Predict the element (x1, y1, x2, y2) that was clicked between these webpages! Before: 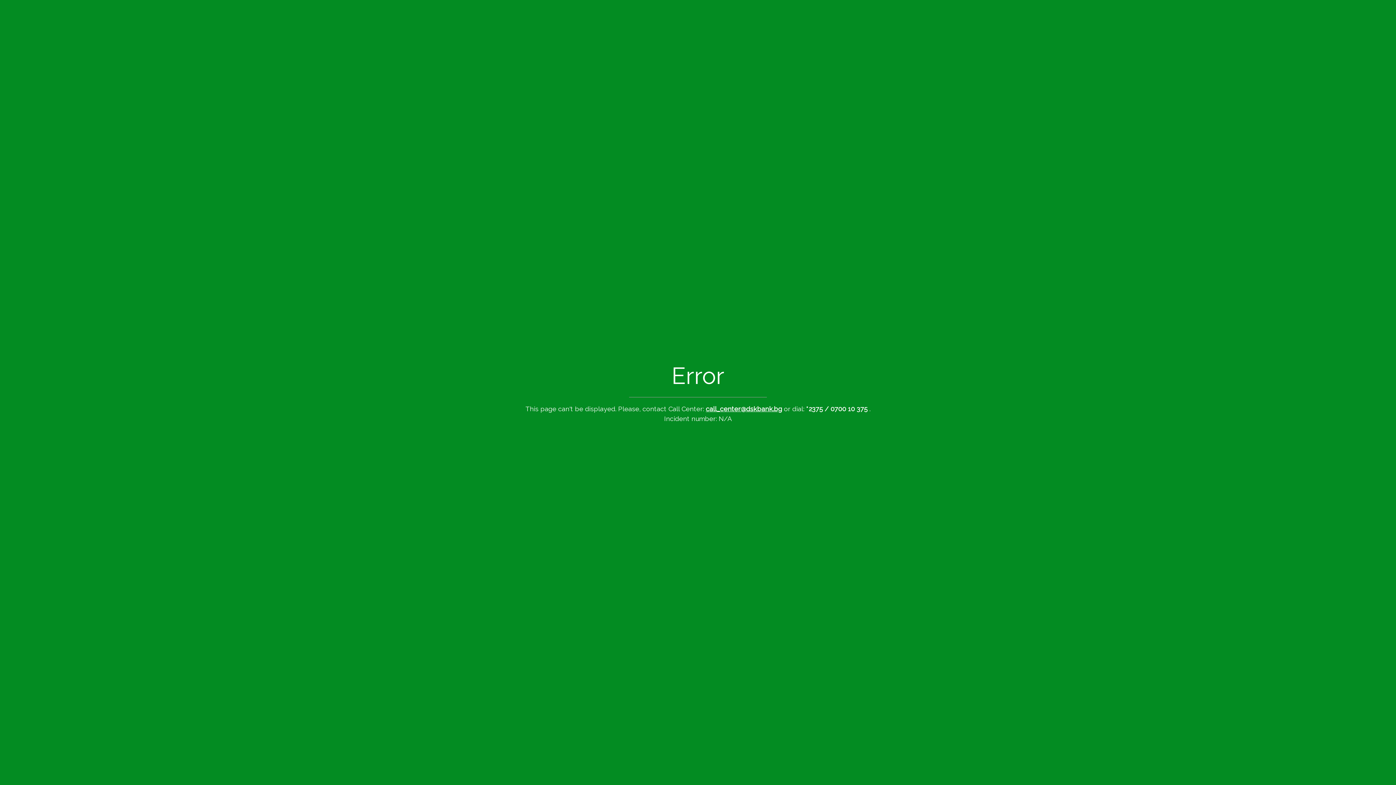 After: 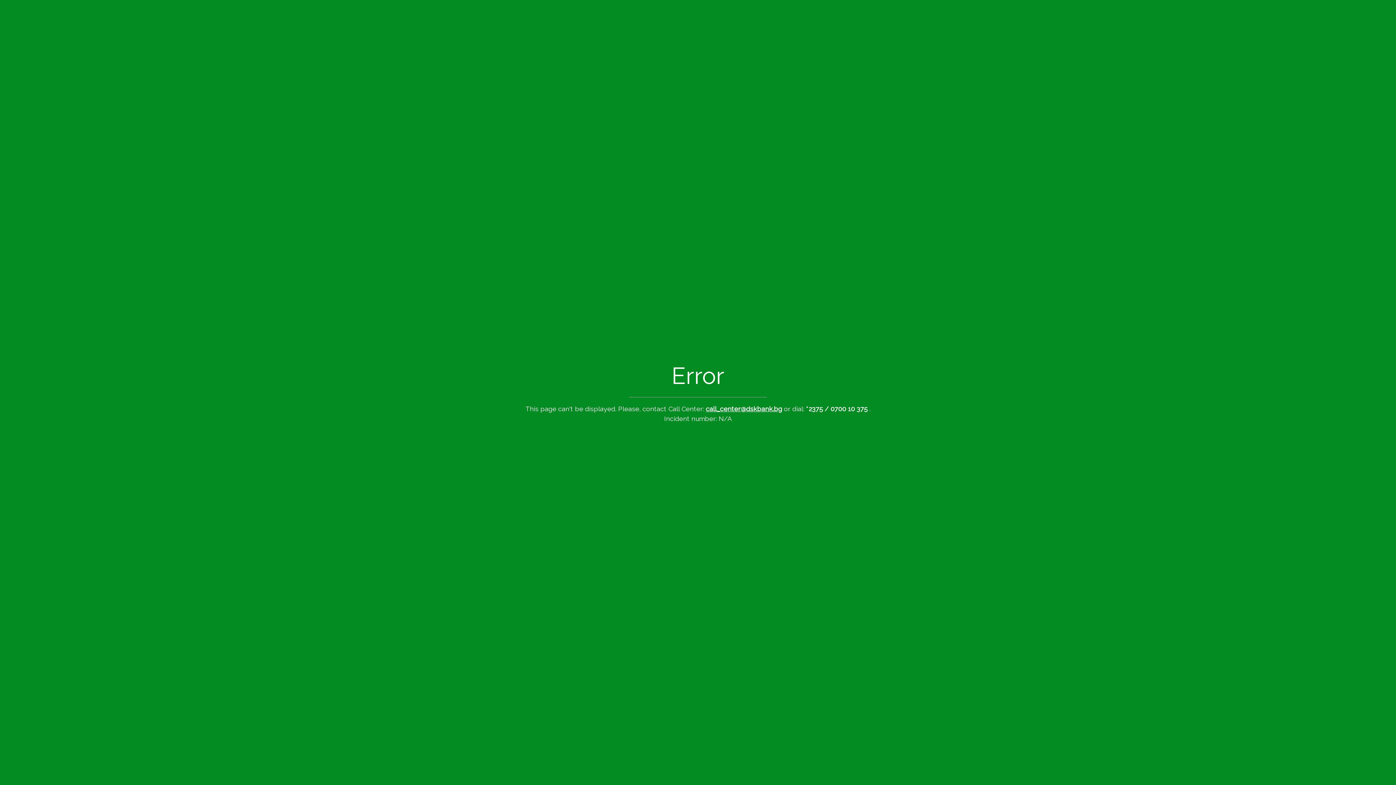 Action: label: call_center@dskbank.bg bbox: (706, 405, 782, 412)